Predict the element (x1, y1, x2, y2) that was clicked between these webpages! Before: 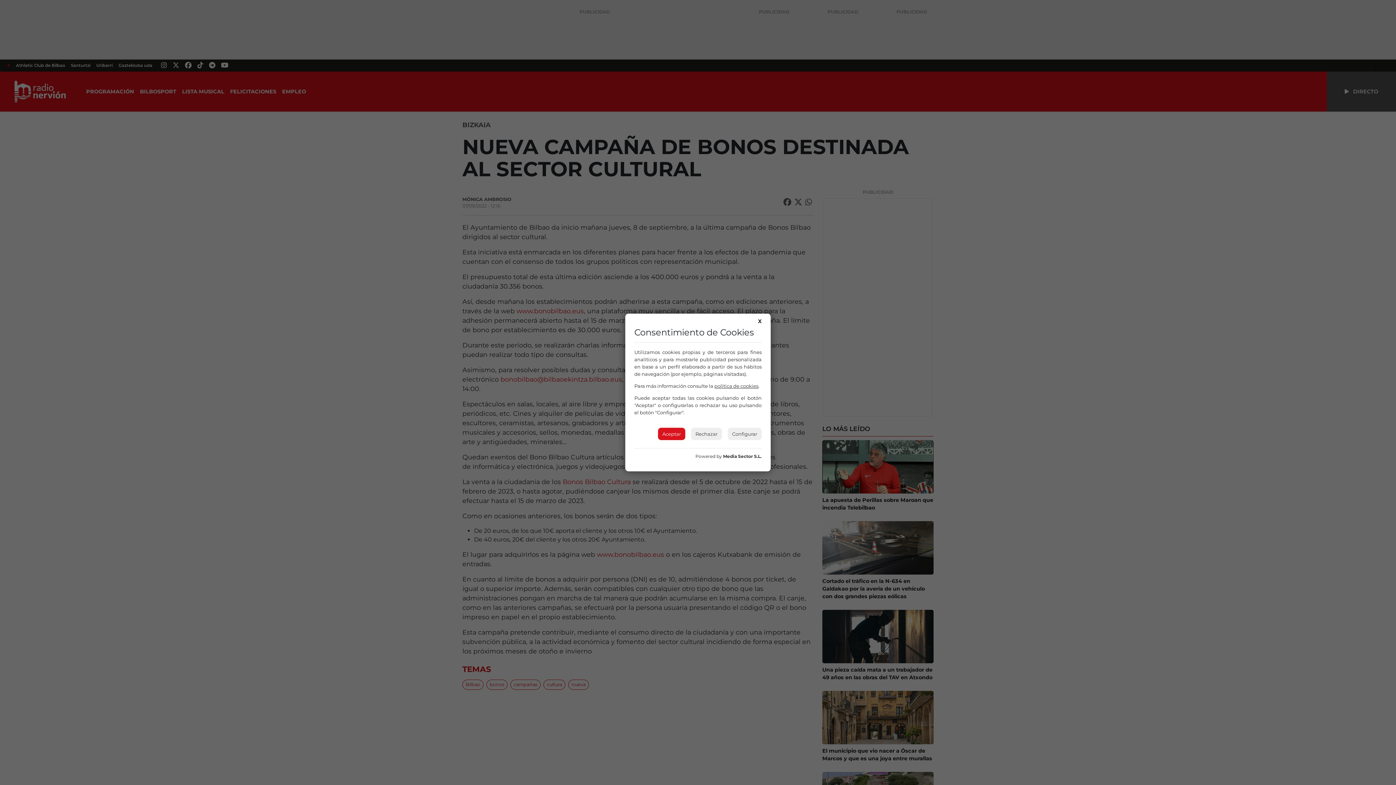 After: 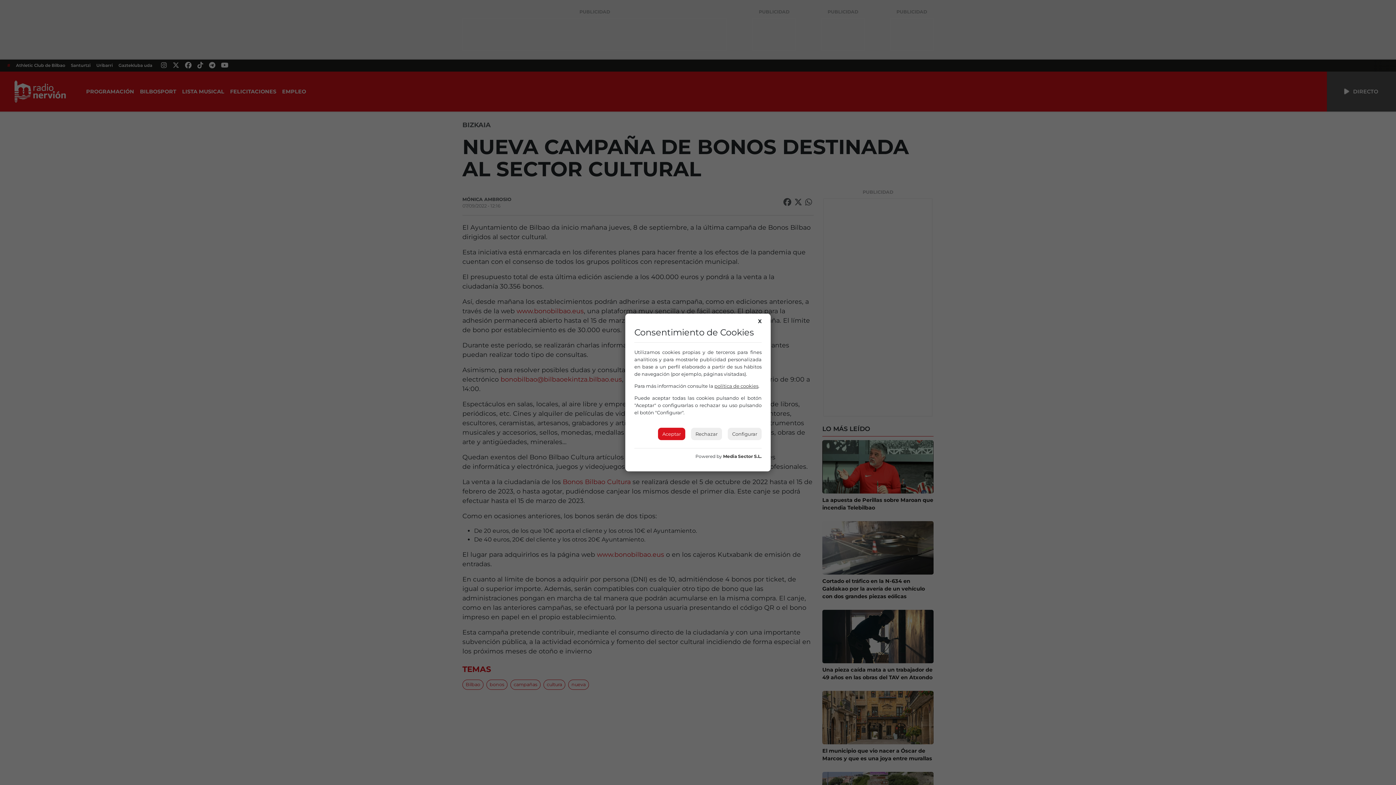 Action: bbox: (714, 383, 758, 389) label: política de cookies